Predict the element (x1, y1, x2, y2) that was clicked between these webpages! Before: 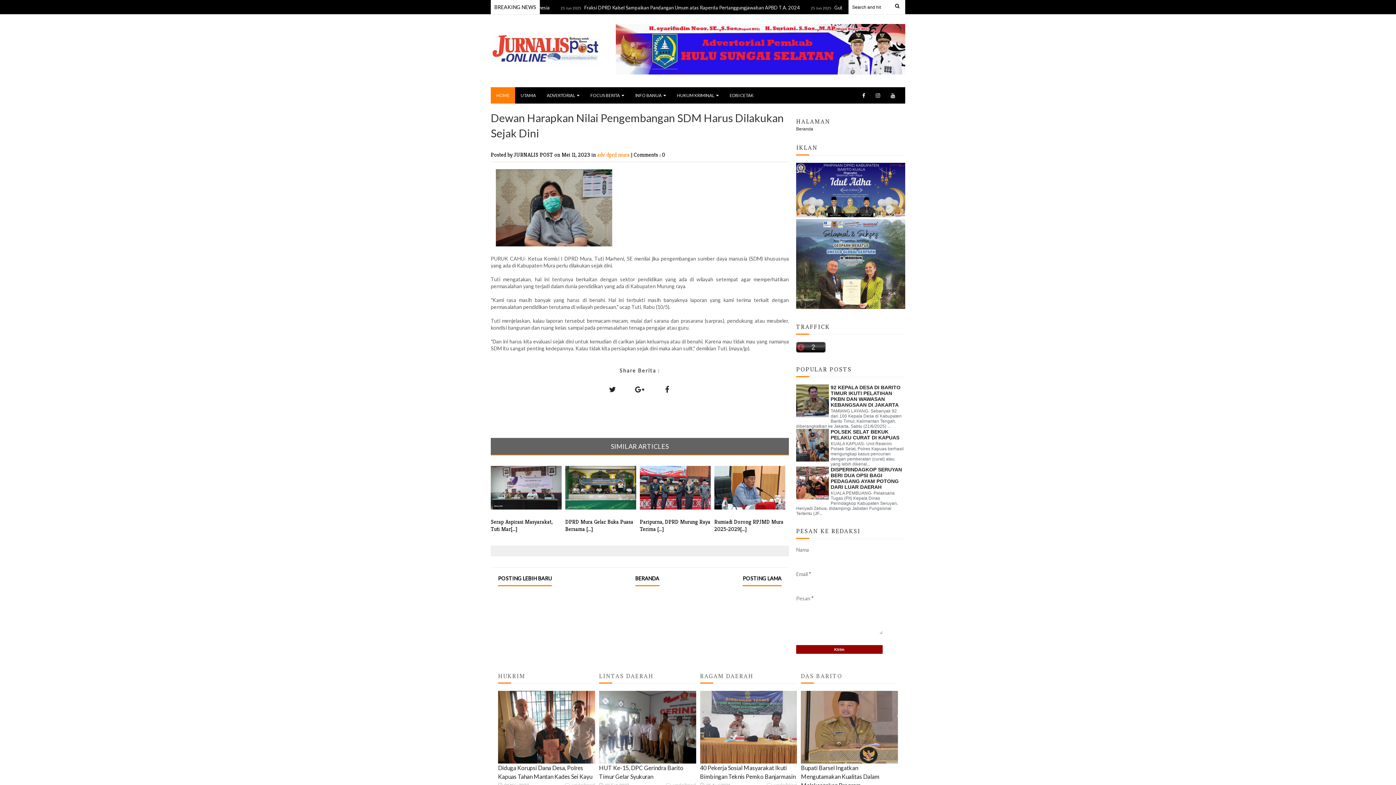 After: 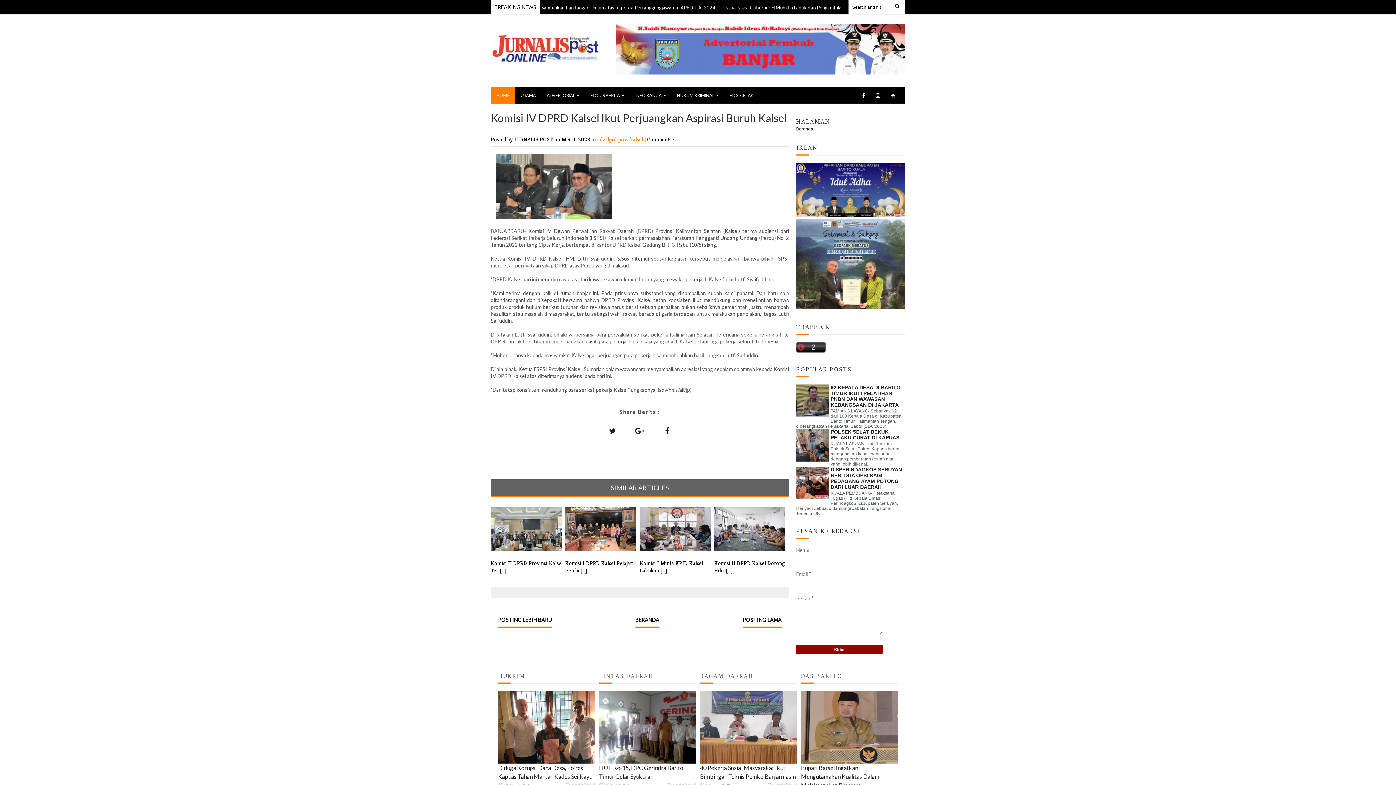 Action: label: POSTING LAMA bbox: (742, 575, 781, 586)